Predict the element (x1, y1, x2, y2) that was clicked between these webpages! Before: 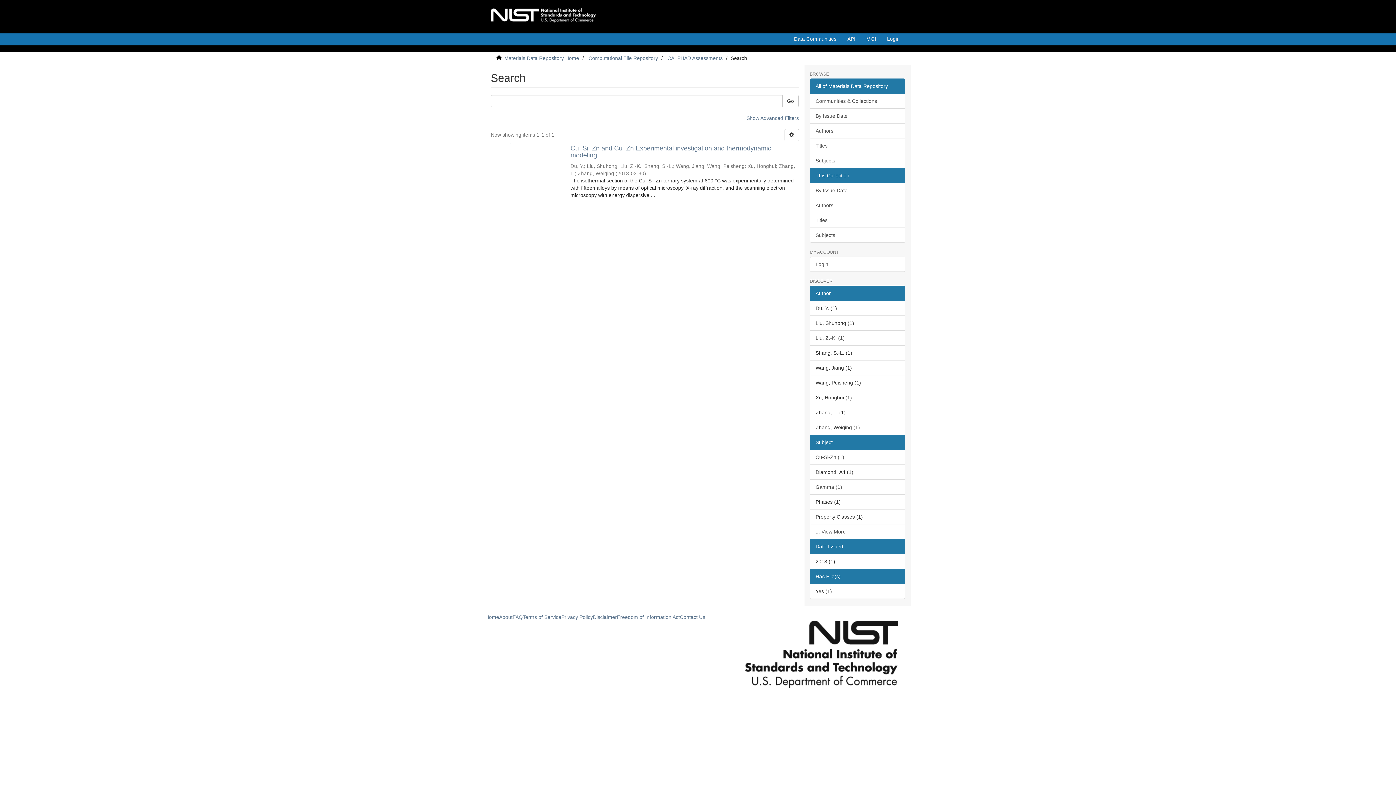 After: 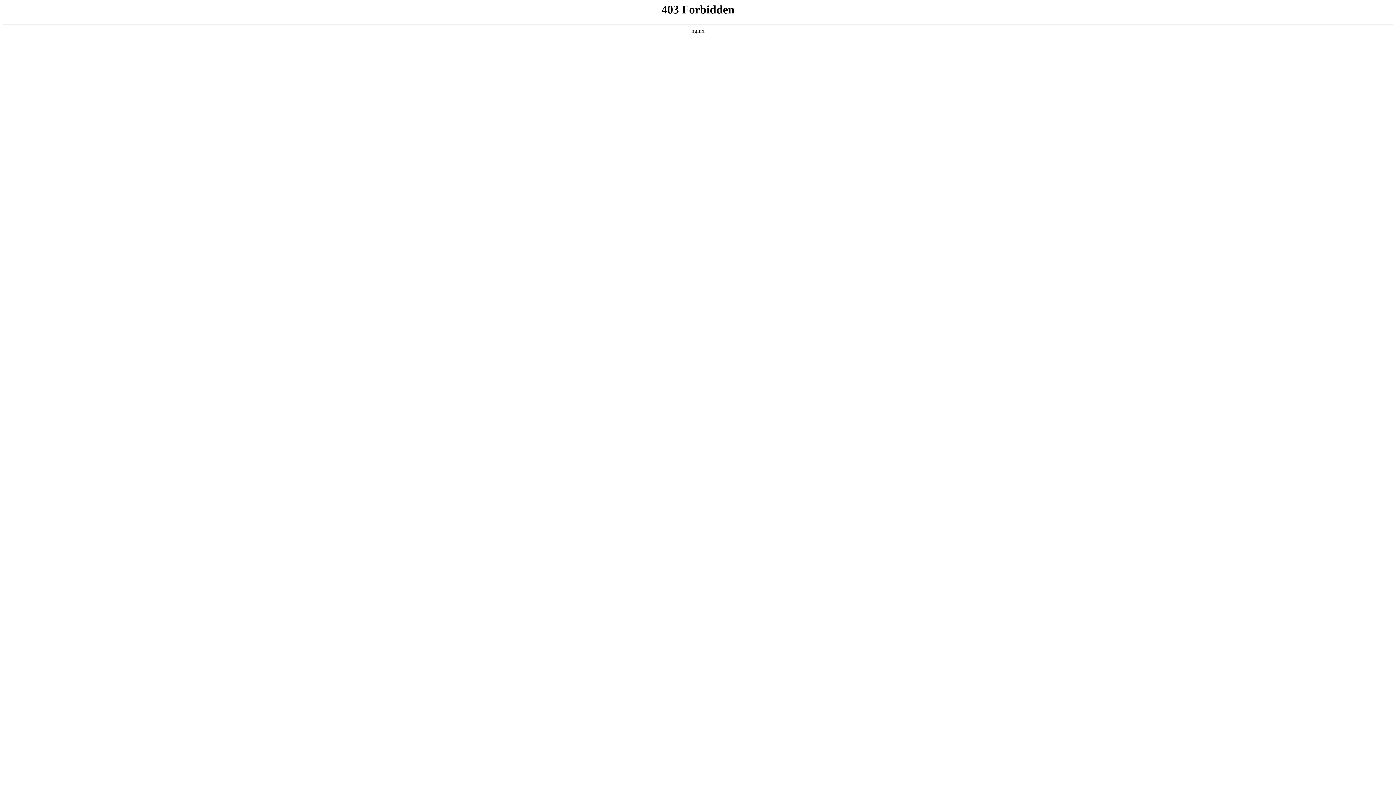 Action: bbox: (810, 108, 905, 123) label: By Issue Date